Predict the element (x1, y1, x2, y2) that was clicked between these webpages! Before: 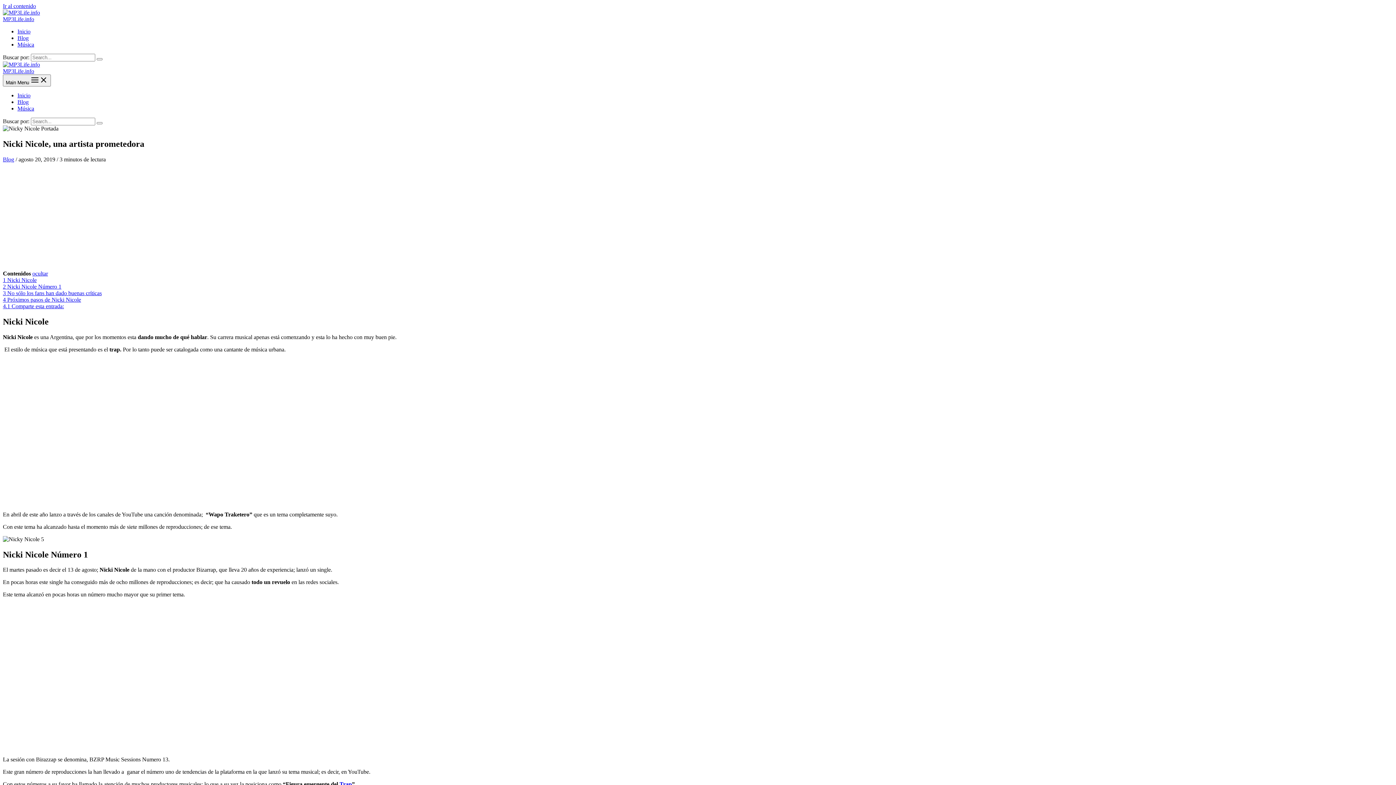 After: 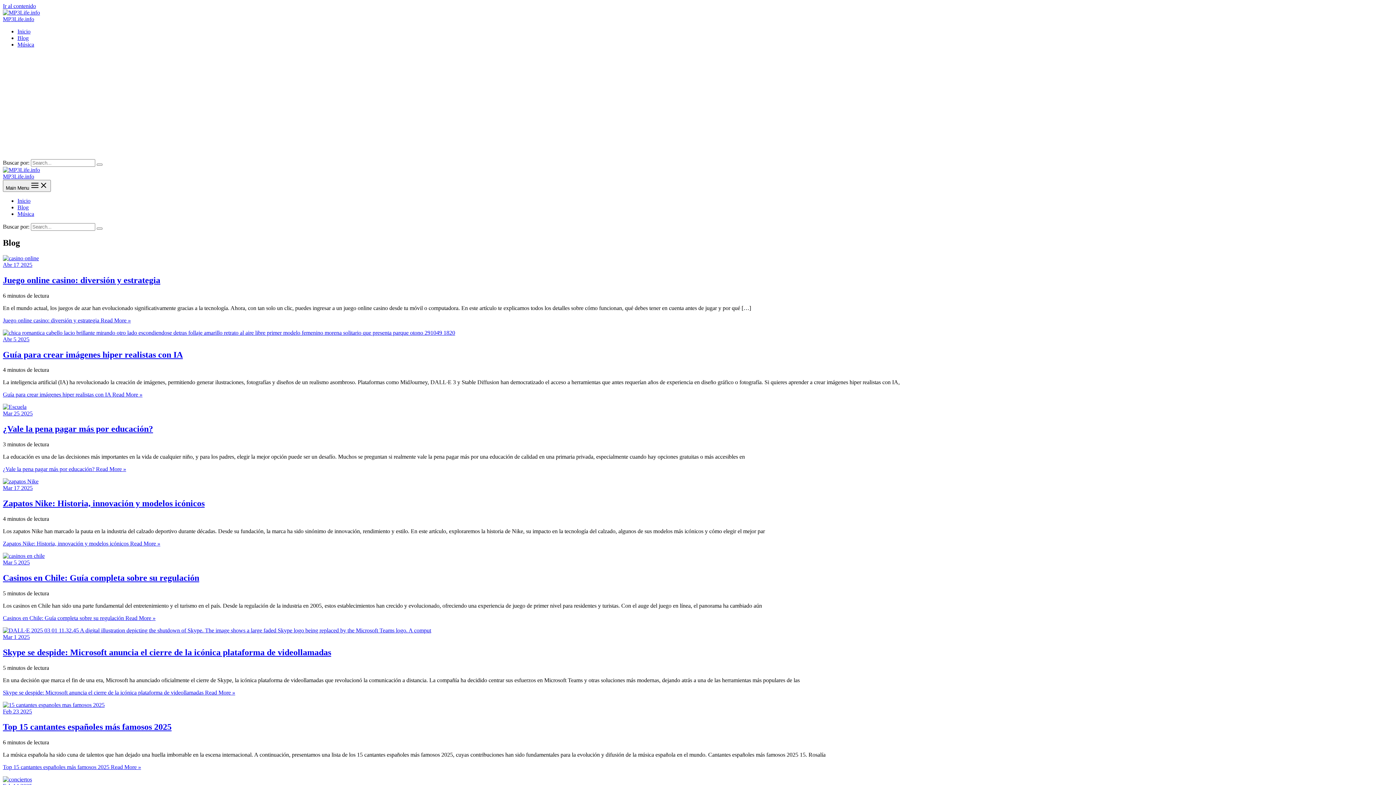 Action: label: Blog bbox: (2, 156, 14, 162)